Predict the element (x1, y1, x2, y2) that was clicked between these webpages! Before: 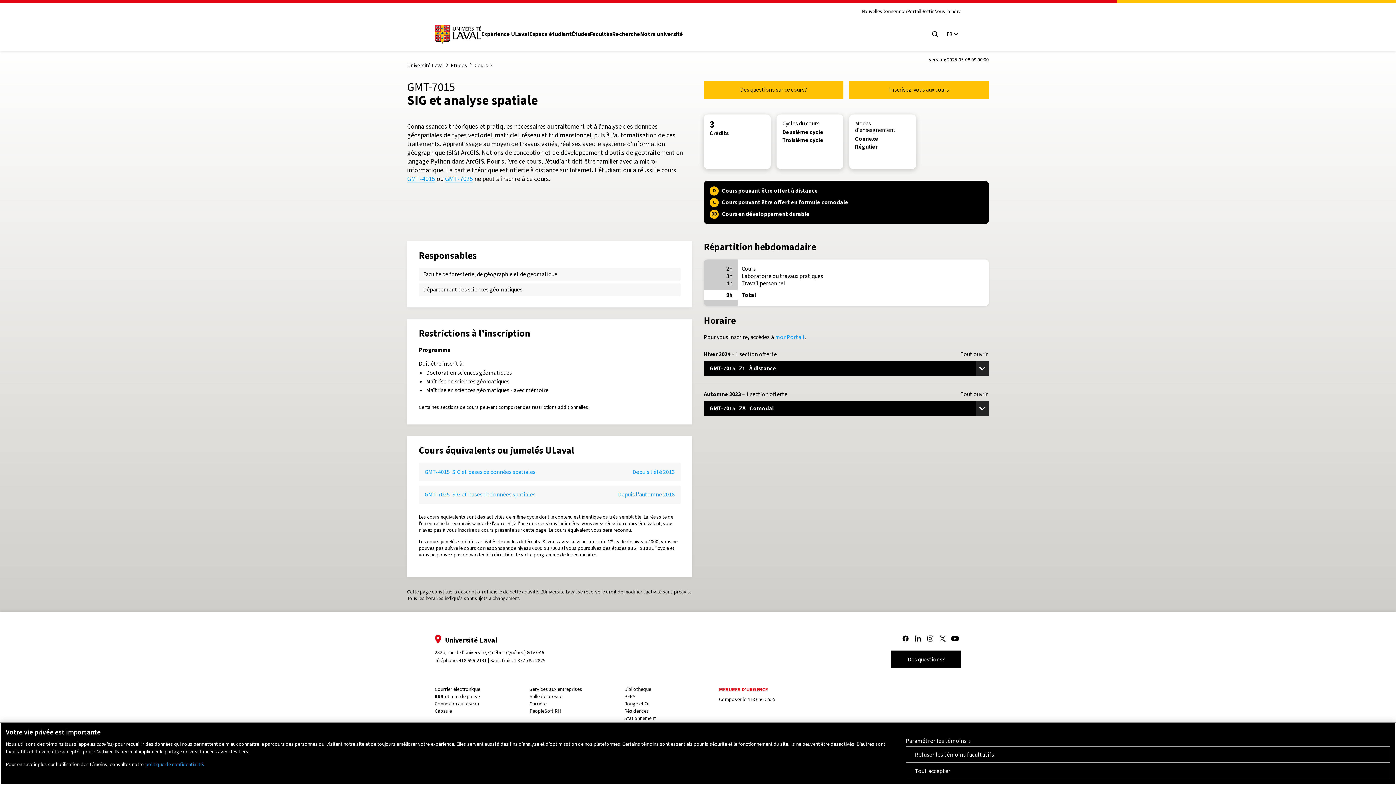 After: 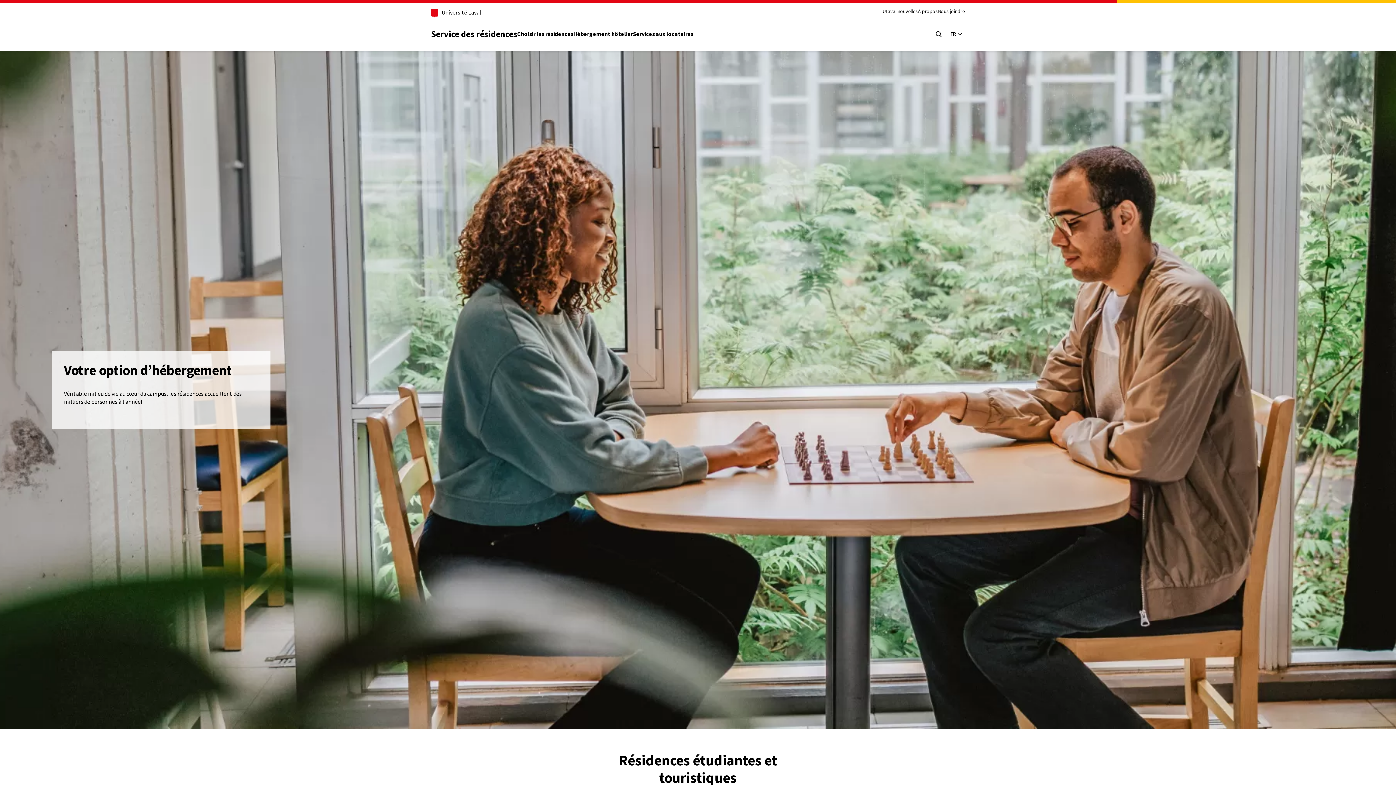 Action: label: Résidences bbox: (623, 708, 649, 715)